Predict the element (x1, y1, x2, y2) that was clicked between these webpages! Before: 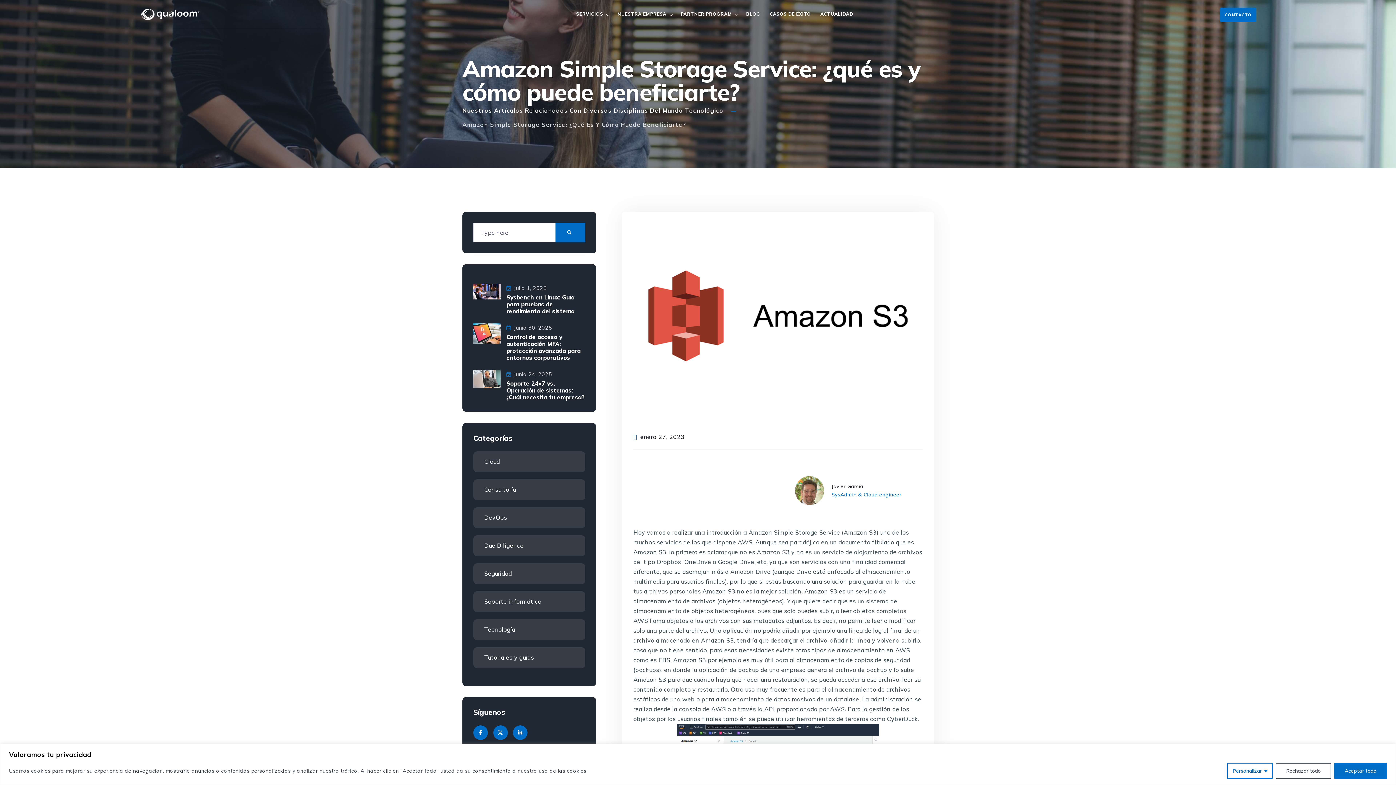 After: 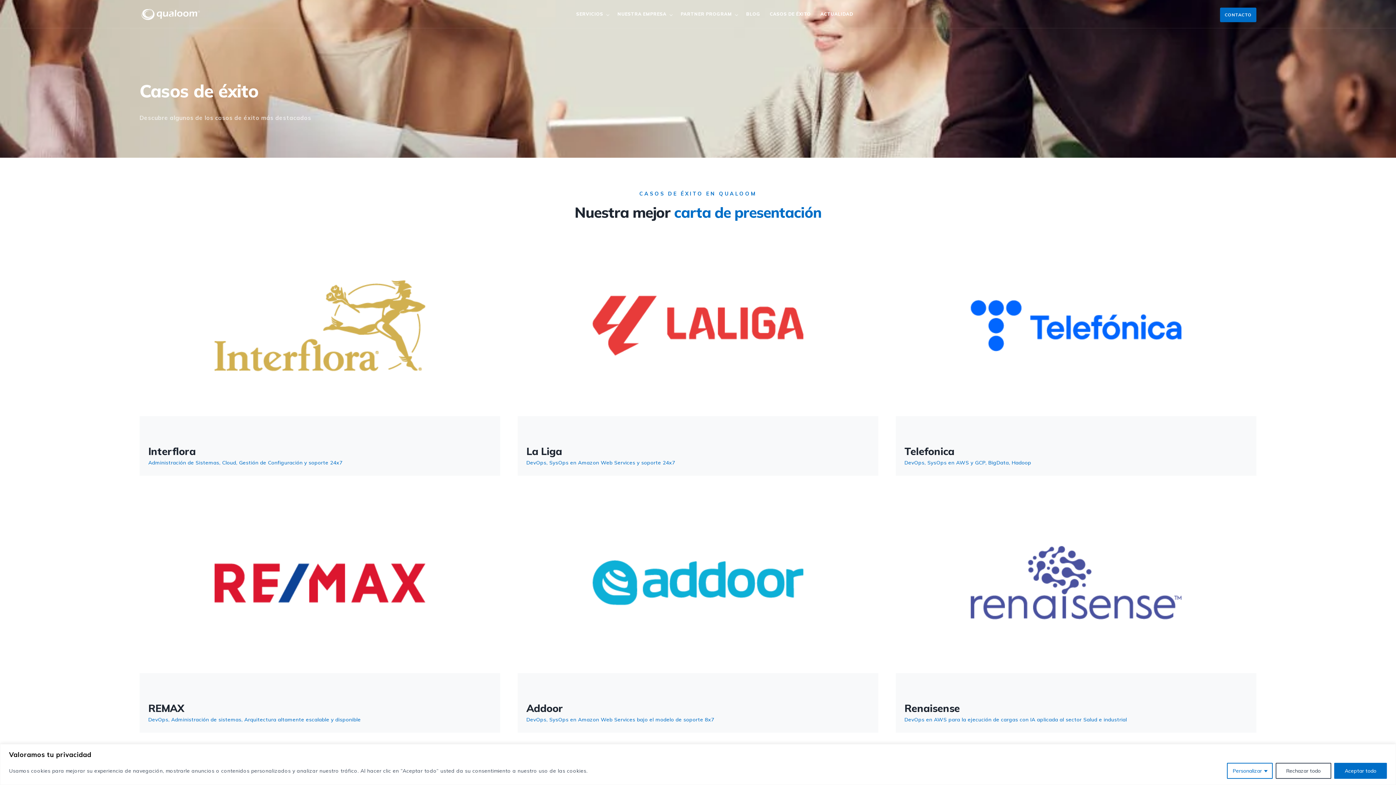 Action: label: CASOS DE ÉXITO bbox: (767, 2, 814, 25)